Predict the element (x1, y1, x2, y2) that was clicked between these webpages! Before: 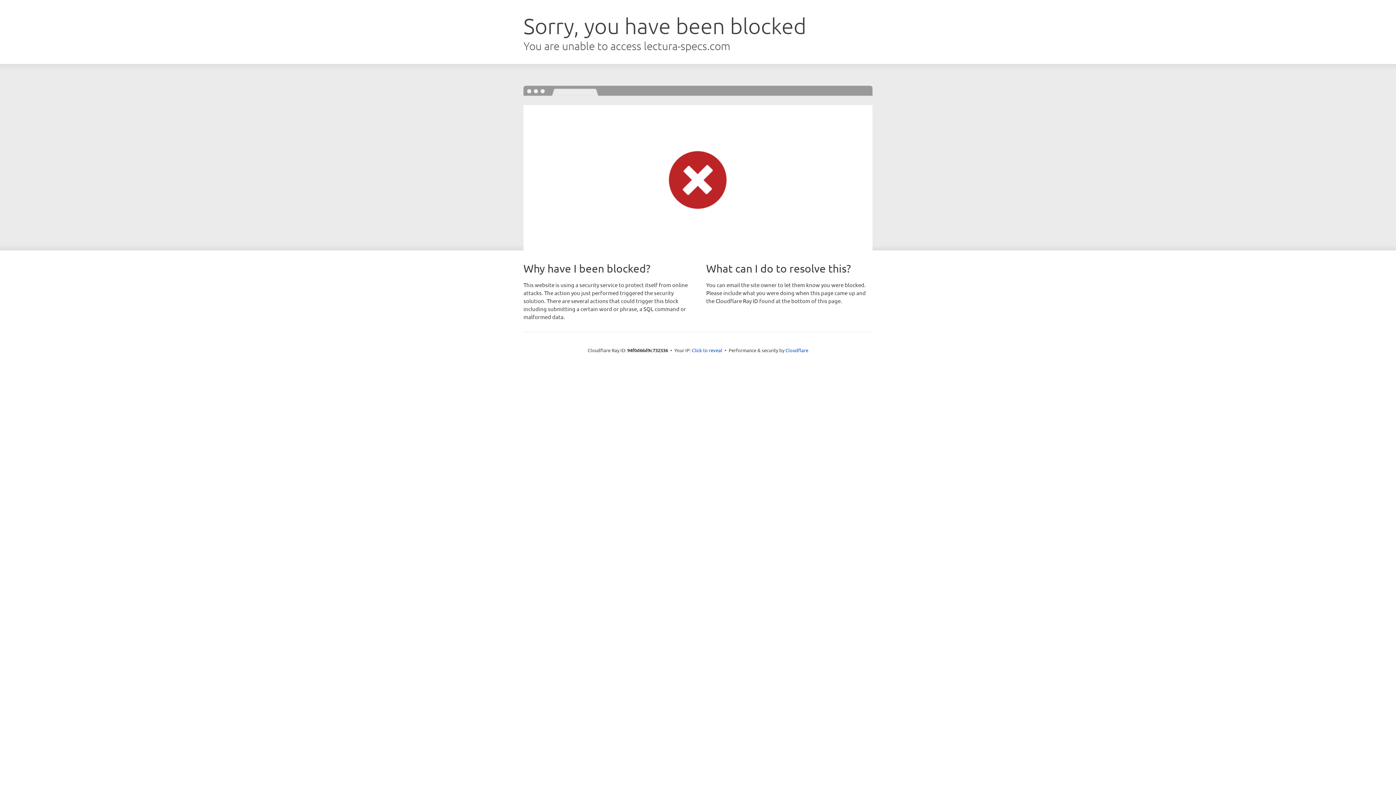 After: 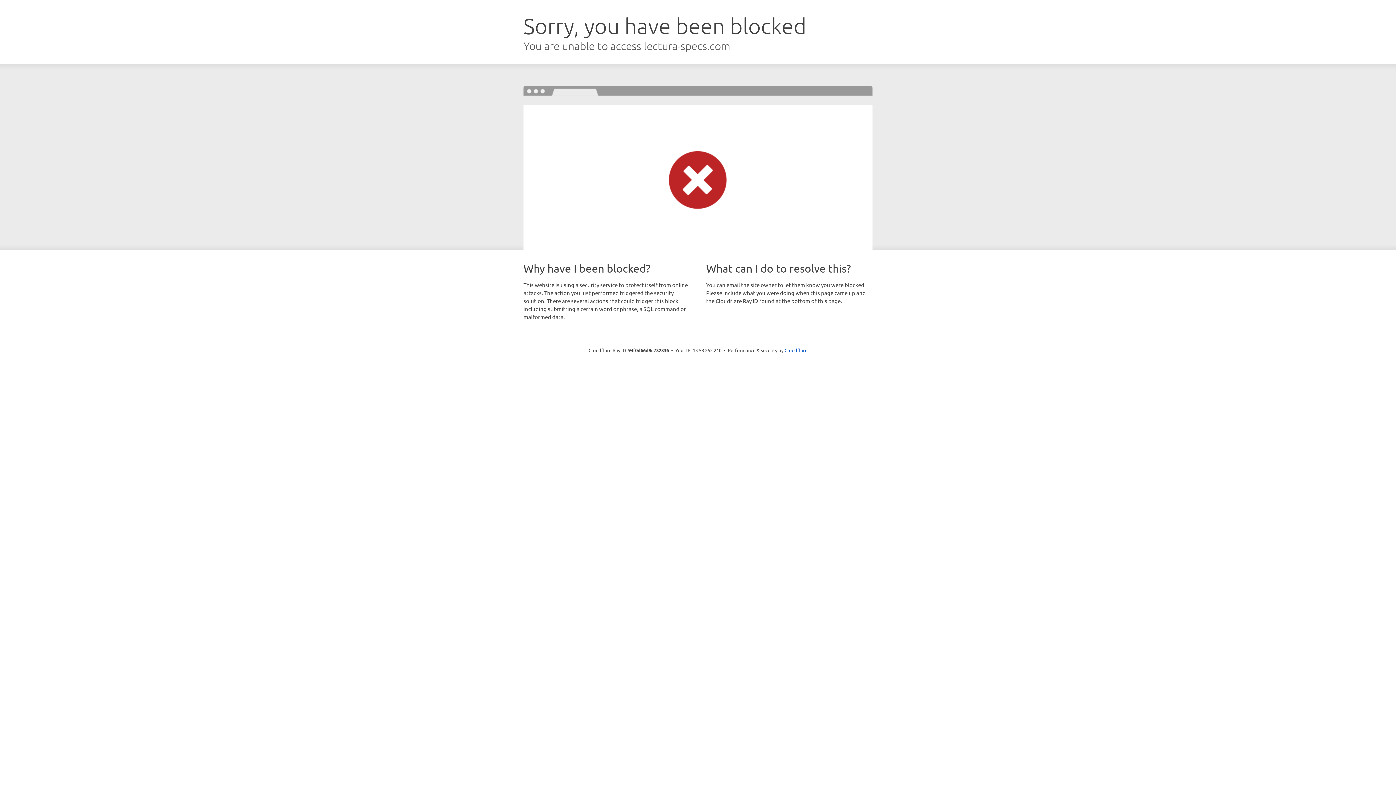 Action: label: Click to reveal bbox: (692, 346, 722, 353)